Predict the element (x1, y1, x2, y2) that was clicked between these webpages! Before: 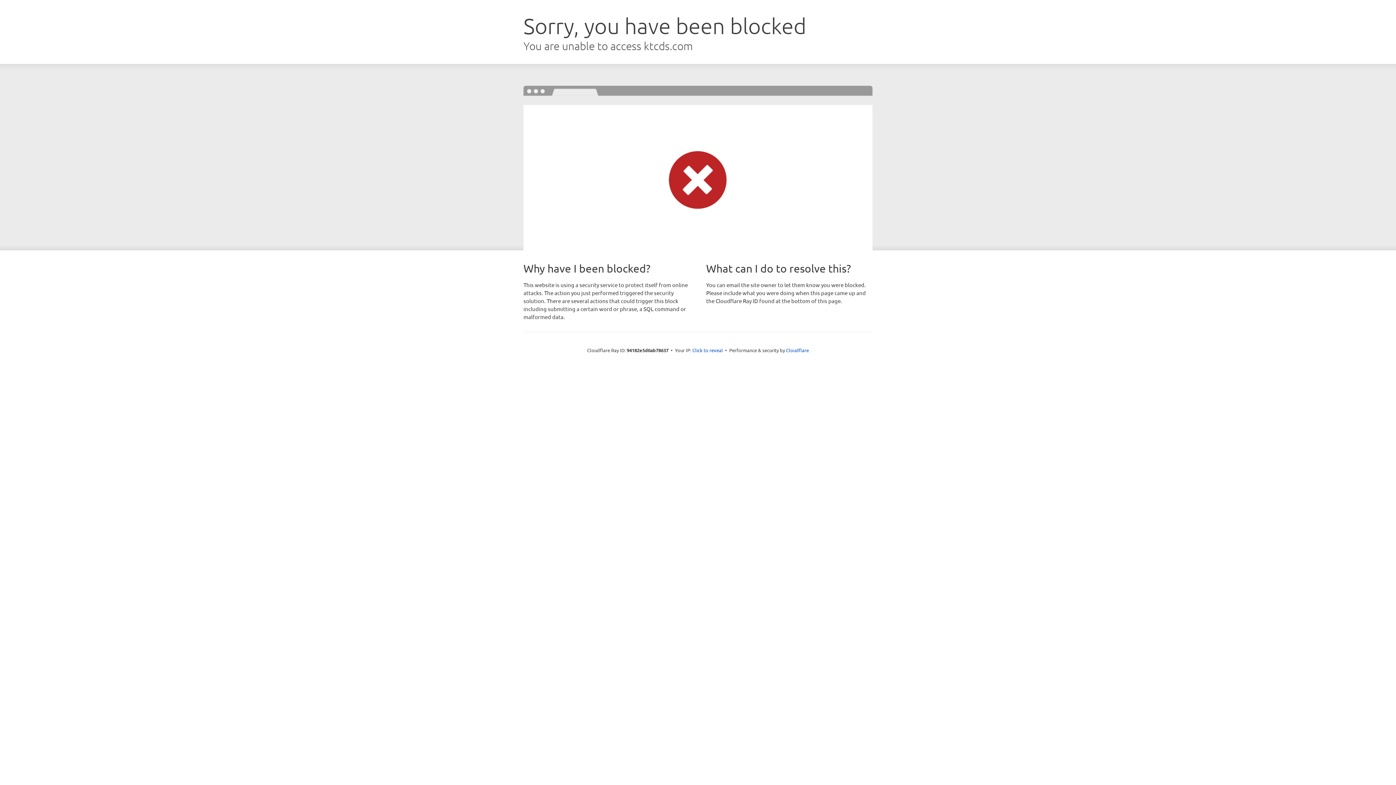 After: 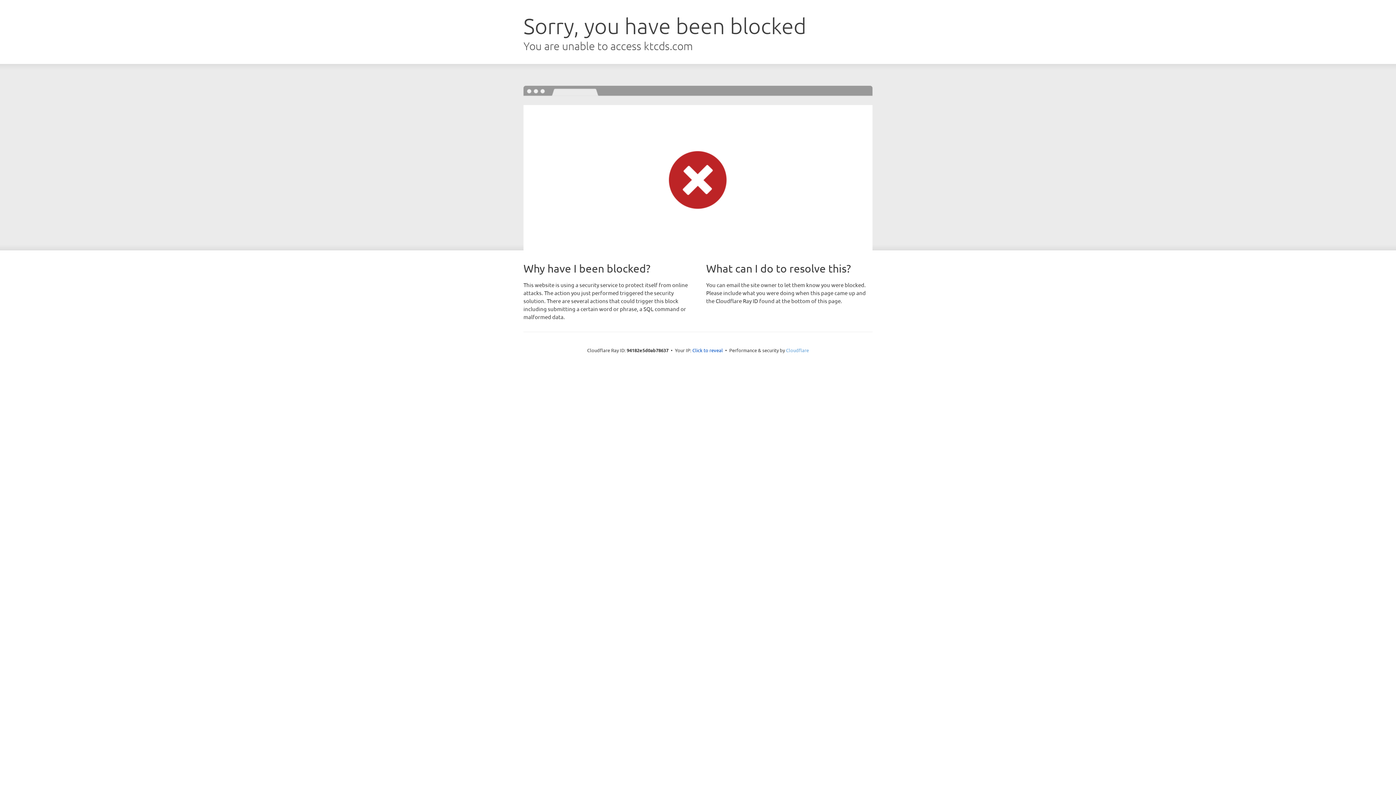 Action: label: Cloudflare bbox: (786, 347, 809, 353)